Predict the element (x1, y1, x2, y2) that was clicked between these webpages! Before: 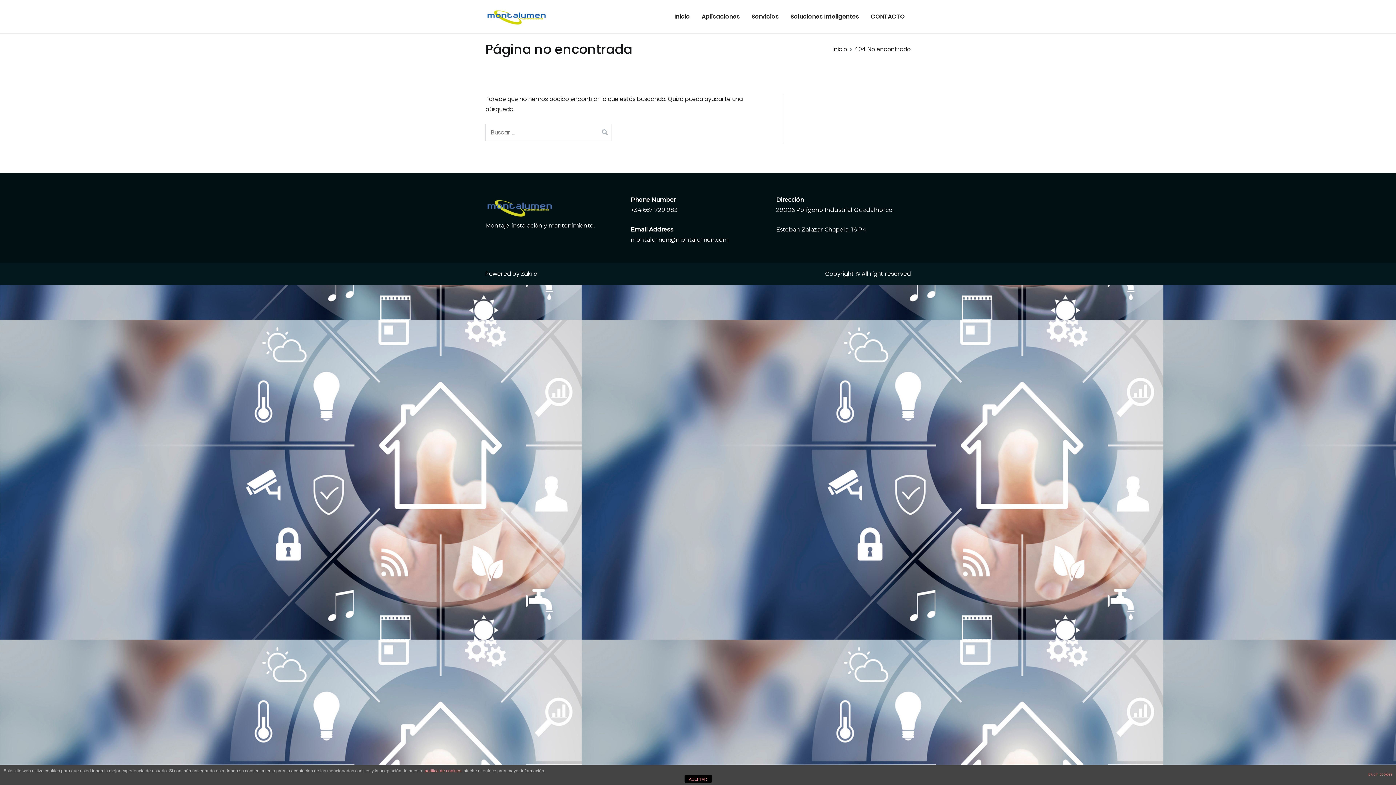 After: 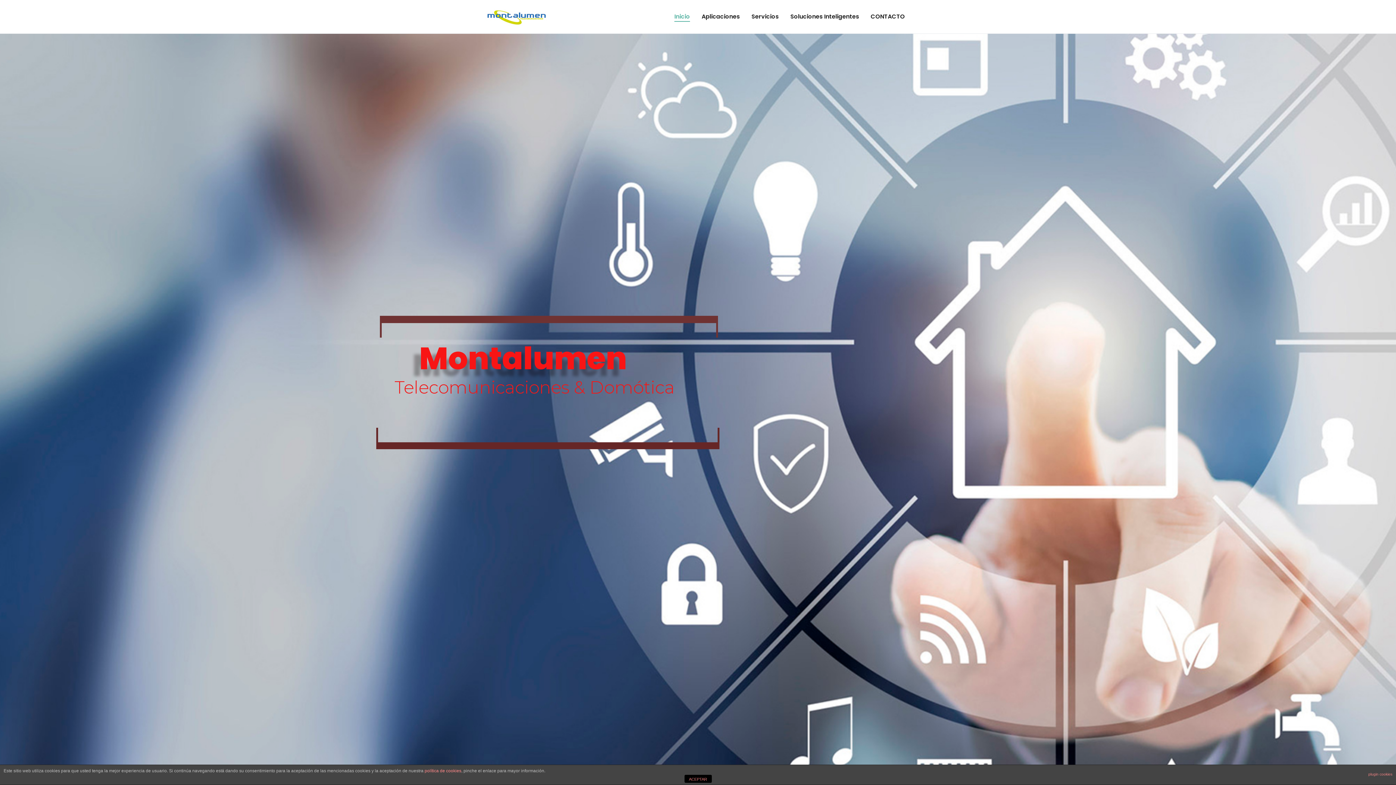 Action: bbox: (674, 11, 690, 21) label: Inicio